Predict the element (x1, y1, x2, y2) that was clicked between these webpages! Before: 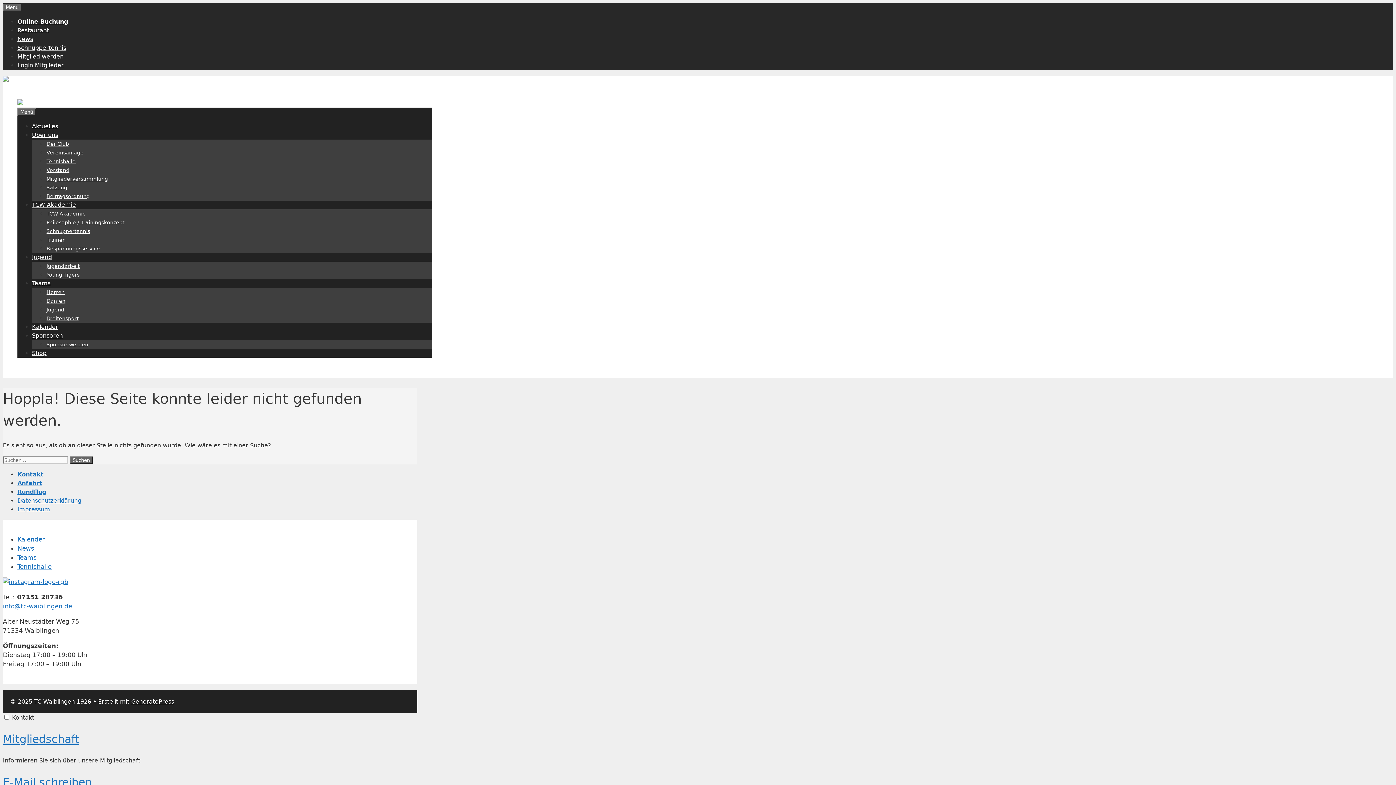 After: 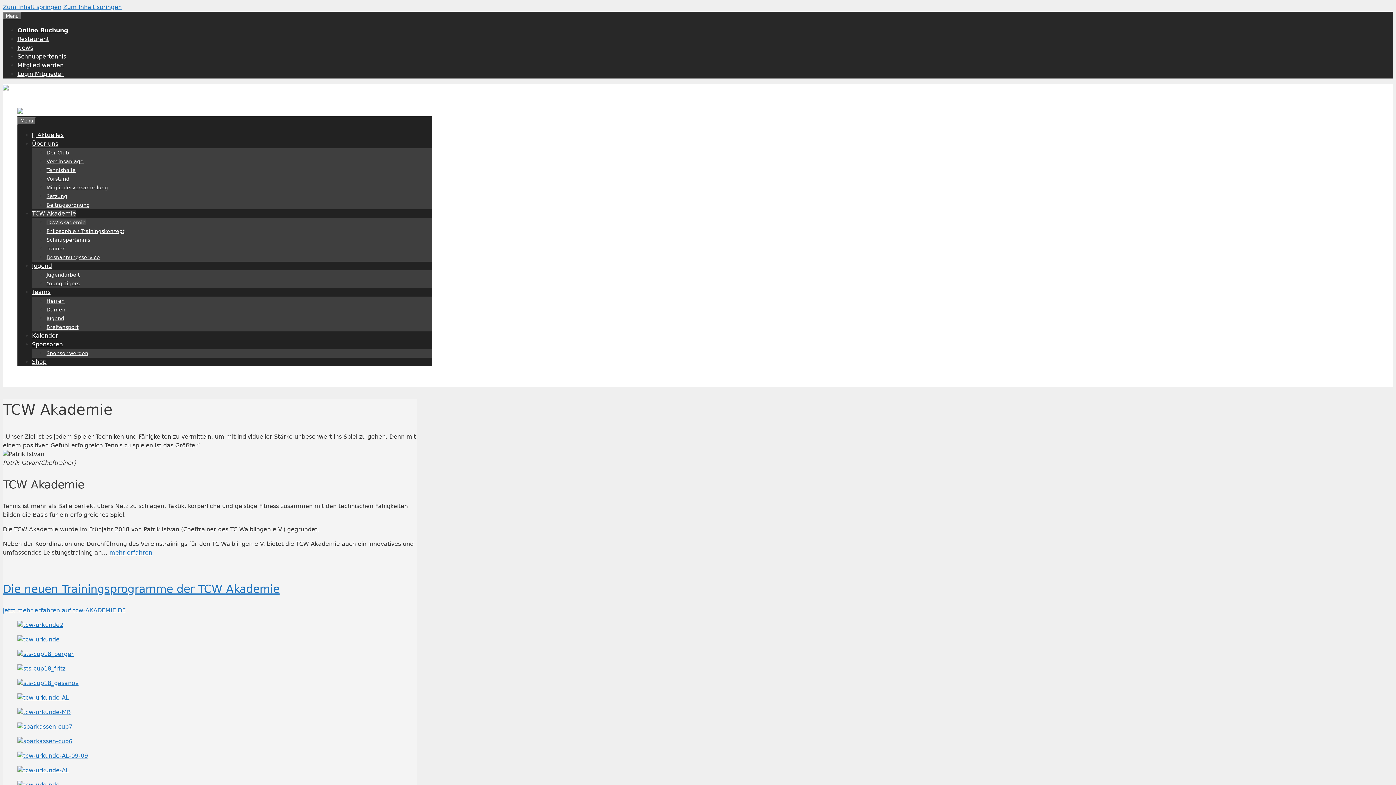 Action: bbox: (32, 201, 76, 208) label: TCW Akademie